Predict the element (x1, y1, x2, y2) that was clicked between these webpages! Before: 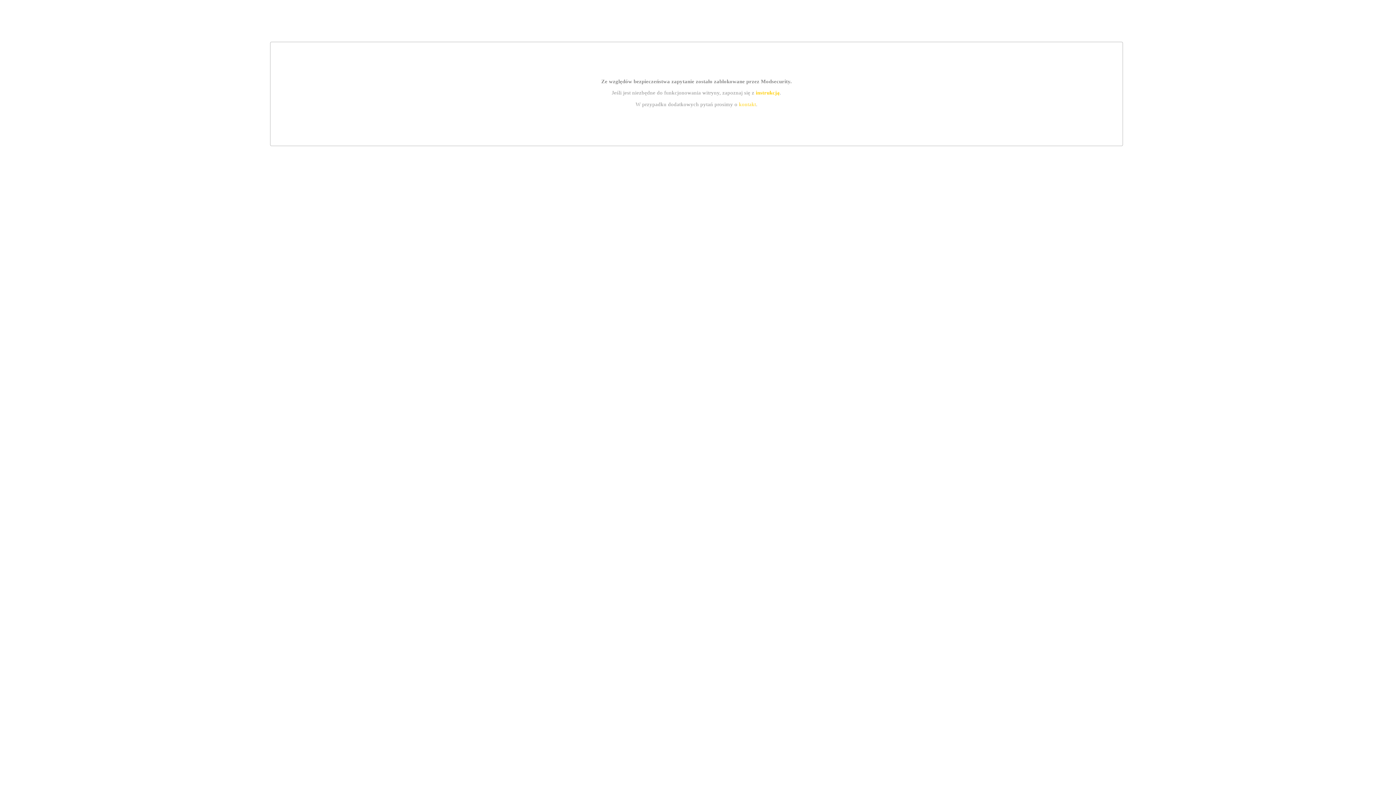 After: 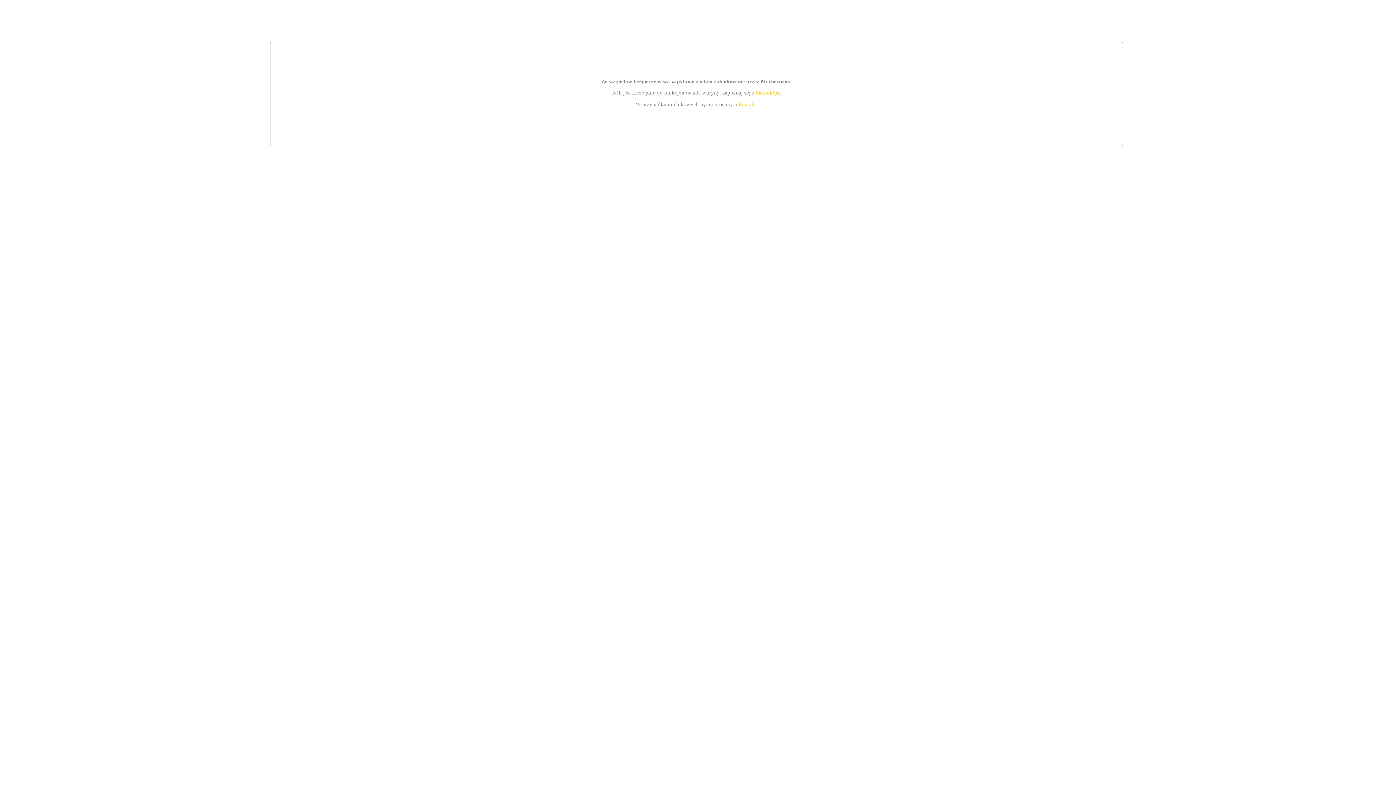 Action: label: instrukcją bbox: (755, 89, 779, 95)